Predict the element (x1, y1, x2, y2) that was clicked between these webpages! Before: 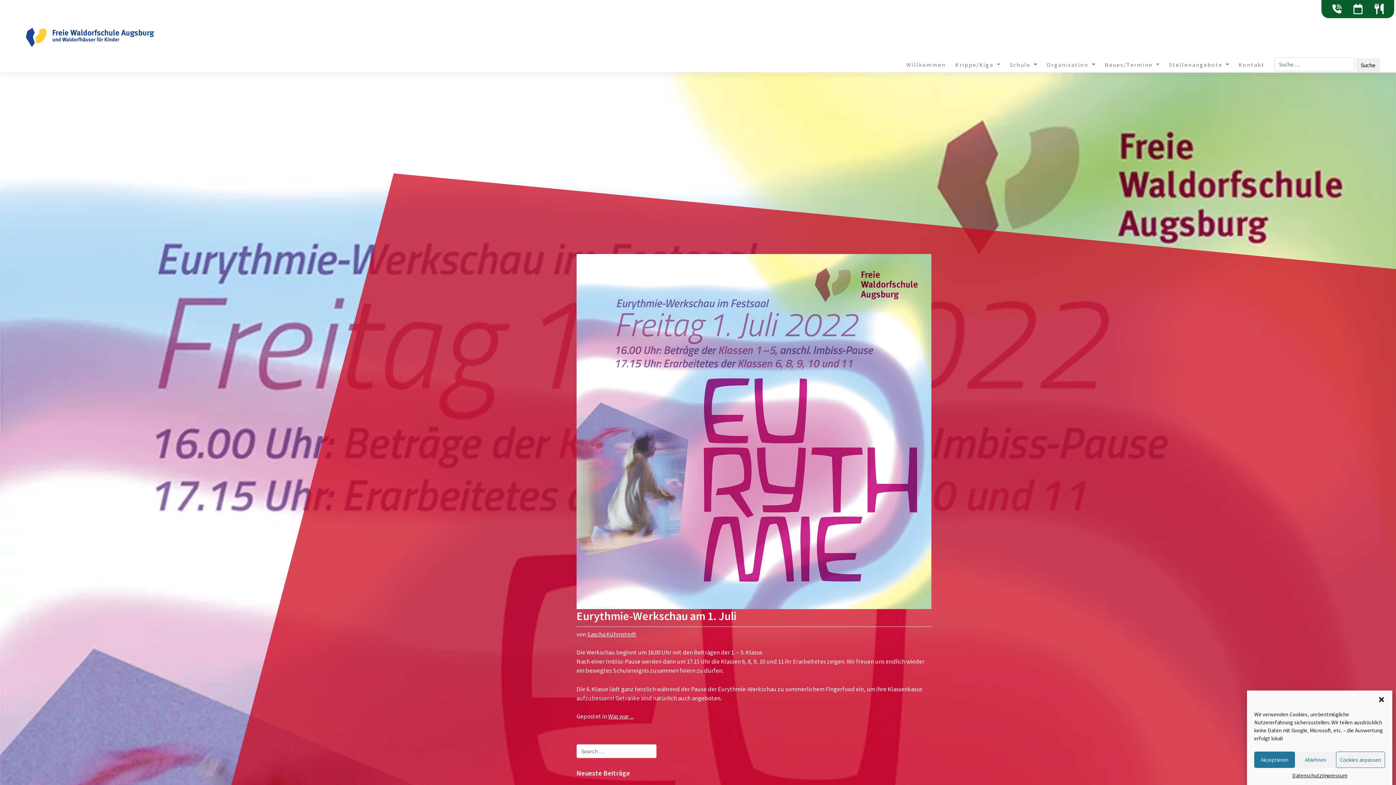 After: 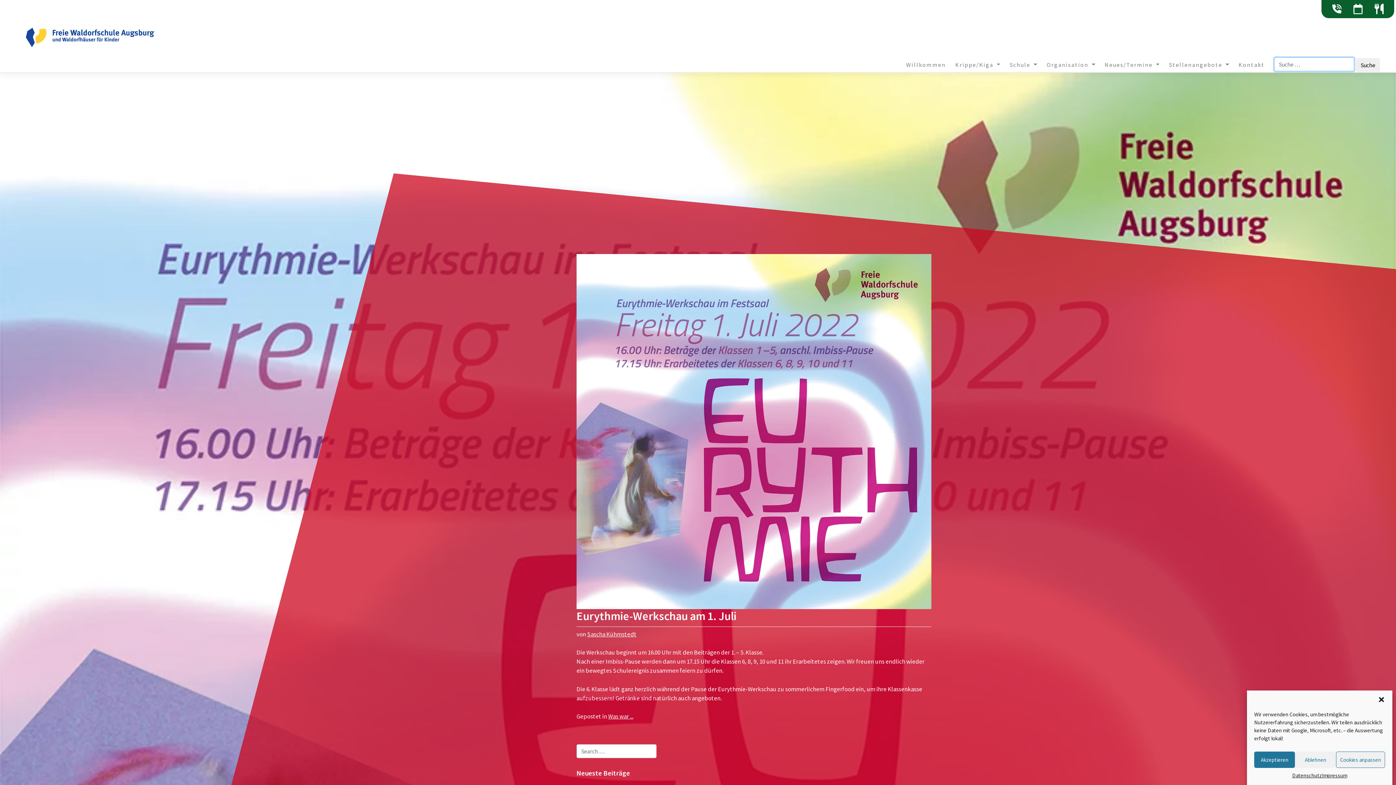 Action: label:   bbox: (1271, 57, 1383, 77)